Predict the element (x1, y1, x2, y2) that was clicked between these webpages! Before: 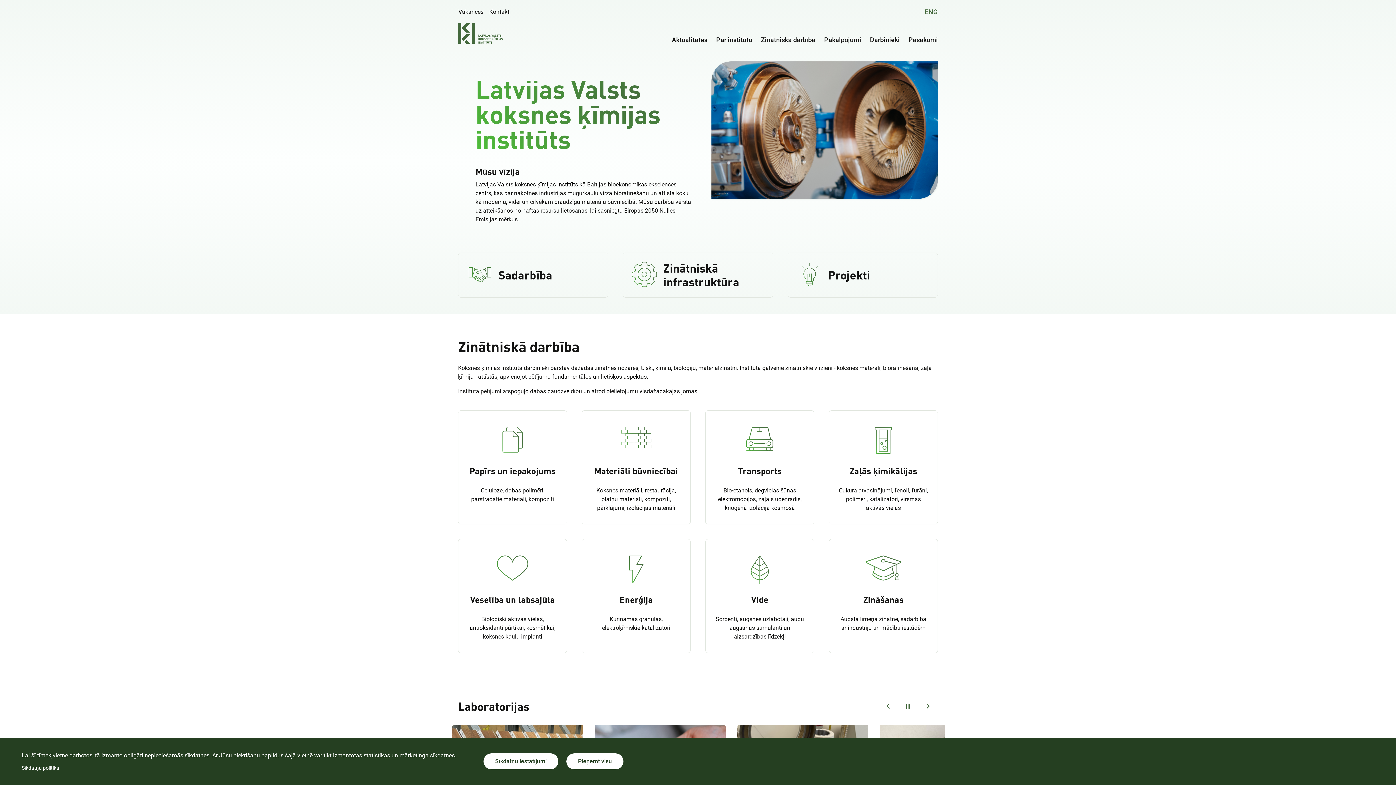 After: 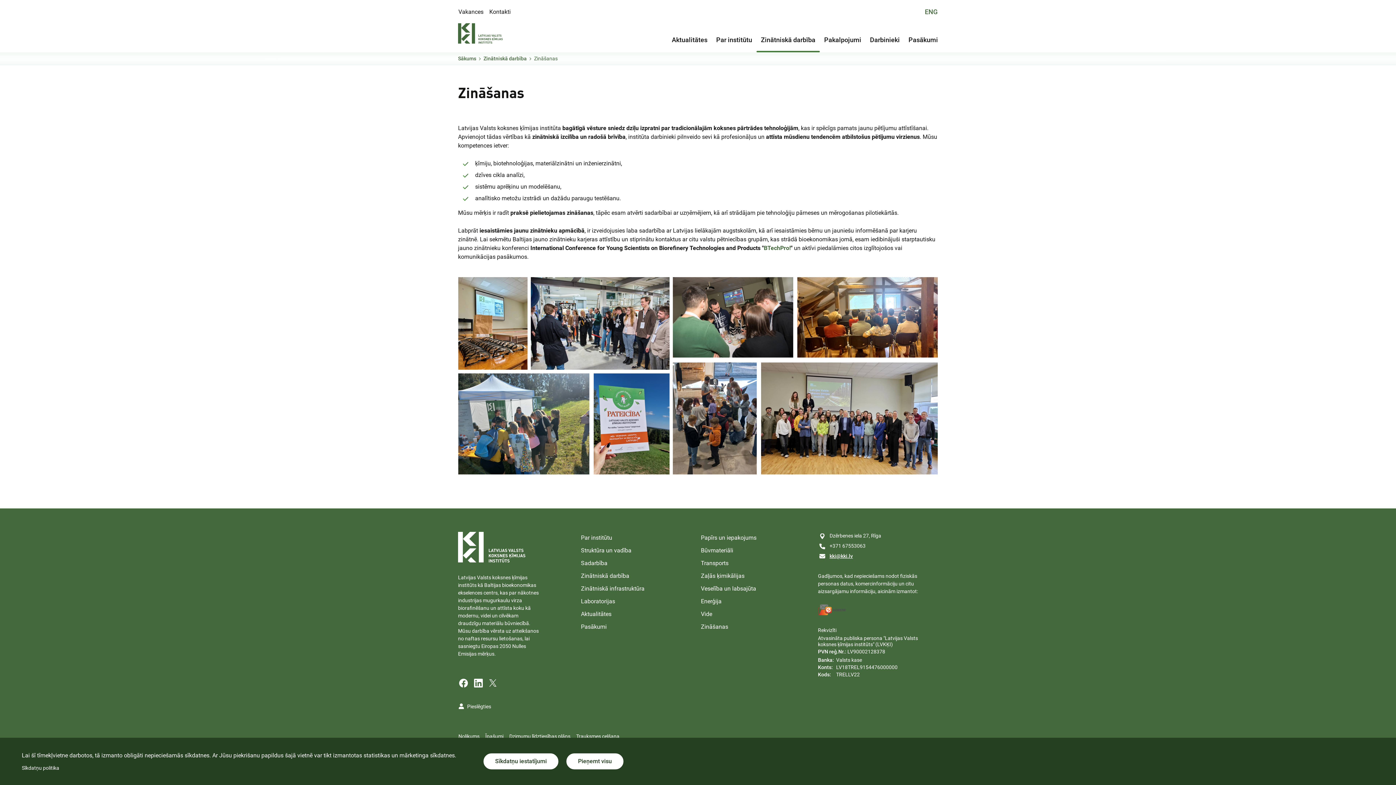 Action: bbox: (829, 539, 938, 653) label: Zināšanas
Augsta līmeņa zinātne, sadarbība ar industriju un mācību iestādēm